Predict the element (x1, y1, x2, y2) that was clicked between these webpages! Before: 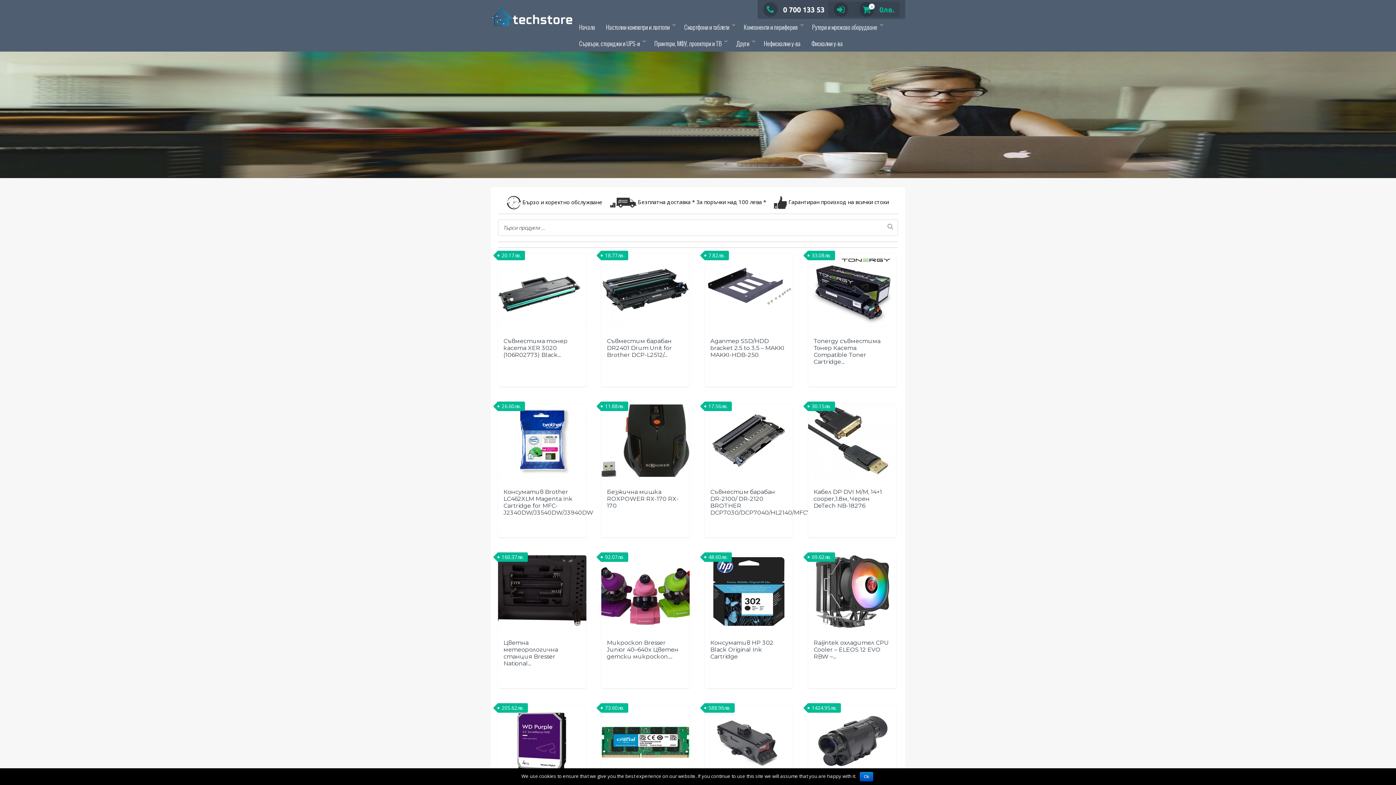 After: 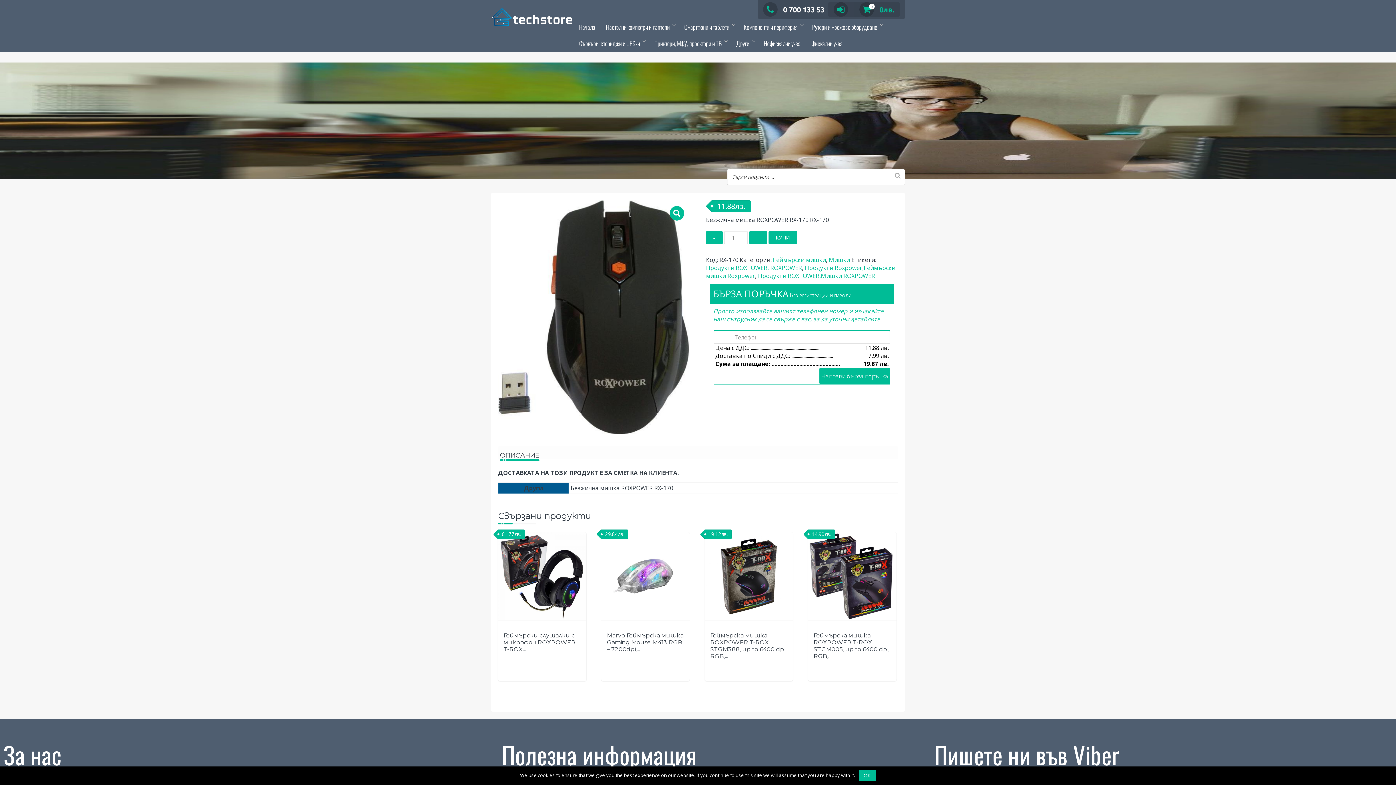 Action: bbox: (601, 404, 689, 537) label: Безжична мишка ROXPOWER RX-170 RX-170
11.88лв.